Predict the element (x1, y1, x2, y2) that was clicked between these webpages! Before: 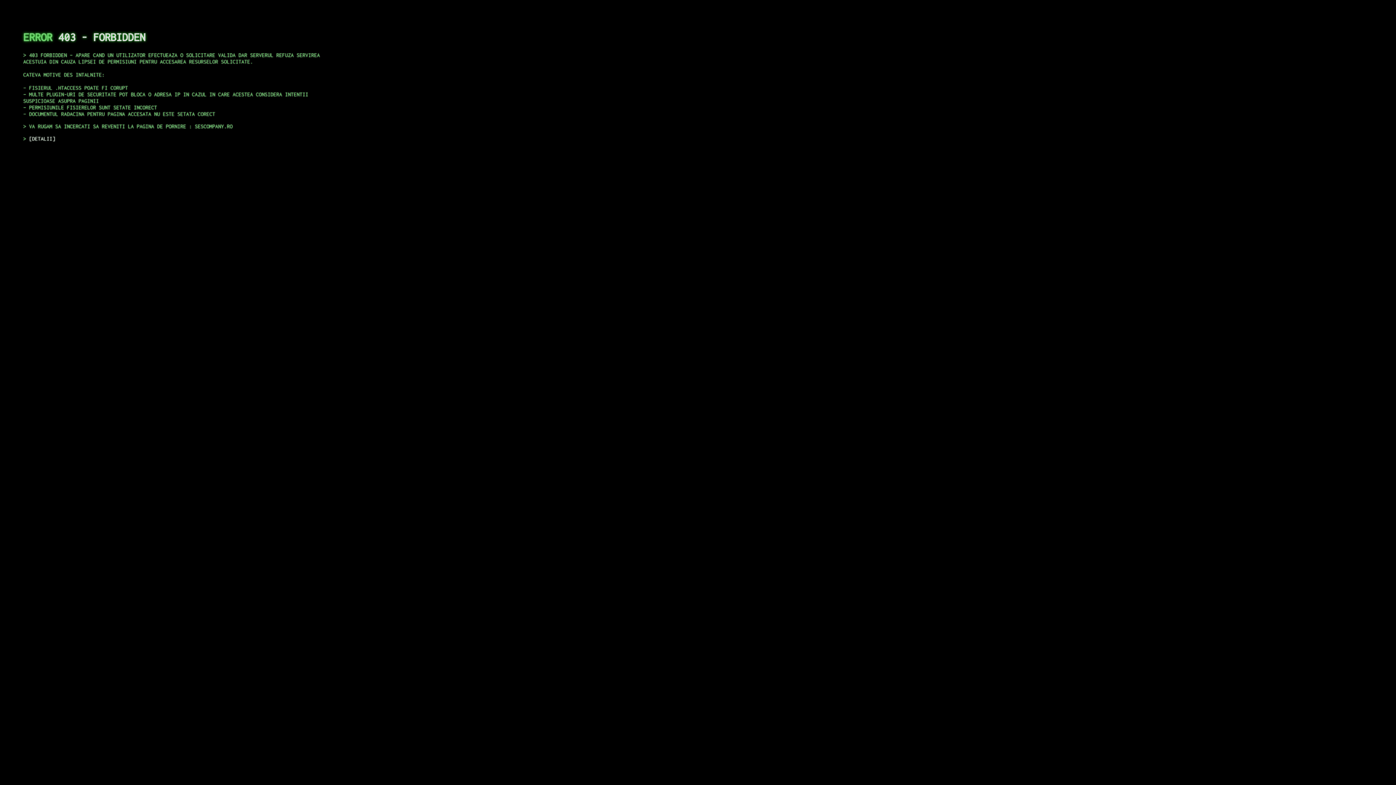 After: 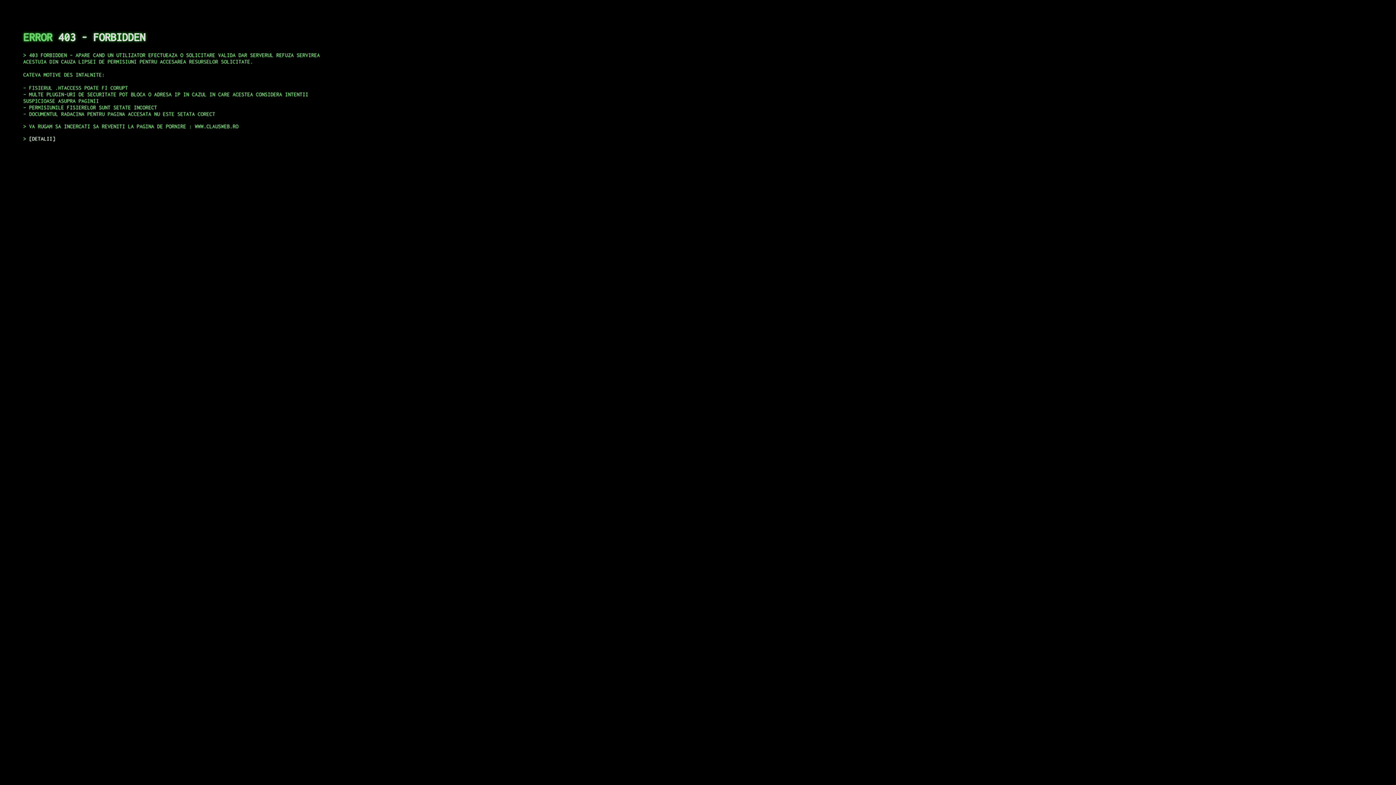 Action: bbox: (29, 135, 55, 141) label: DETALII